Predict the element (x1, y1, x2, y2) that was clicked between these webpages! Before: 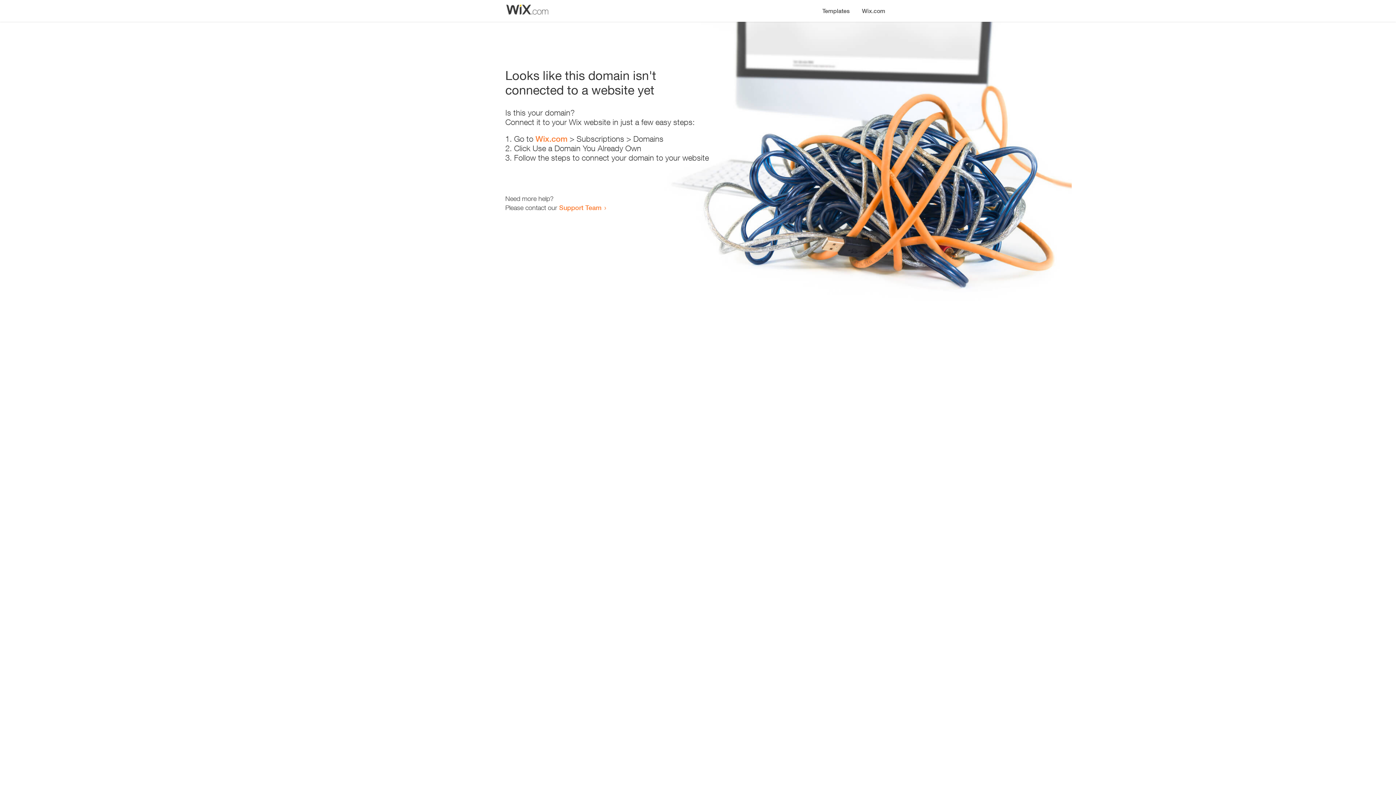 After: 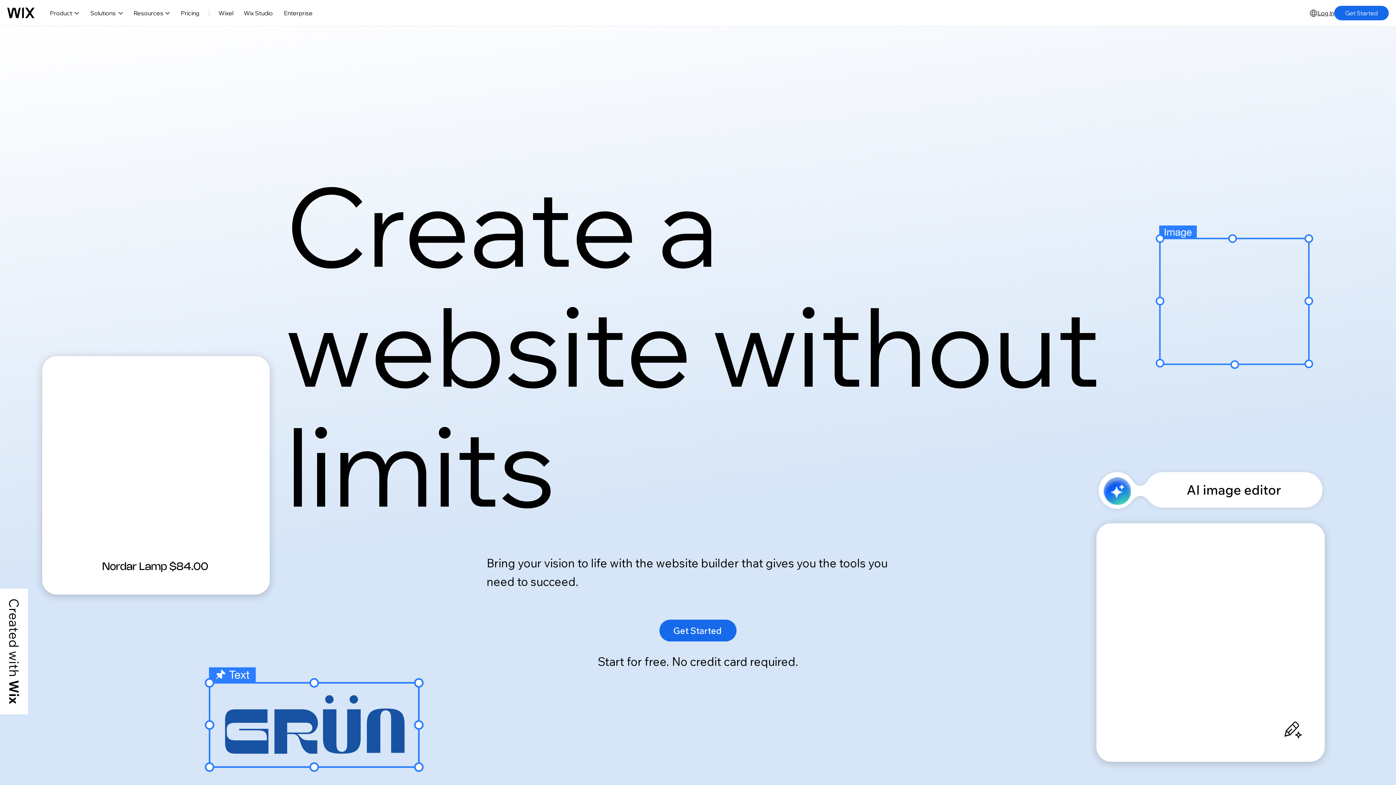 Action: bbox: (856, 0, 890, 14) label: Wix.com